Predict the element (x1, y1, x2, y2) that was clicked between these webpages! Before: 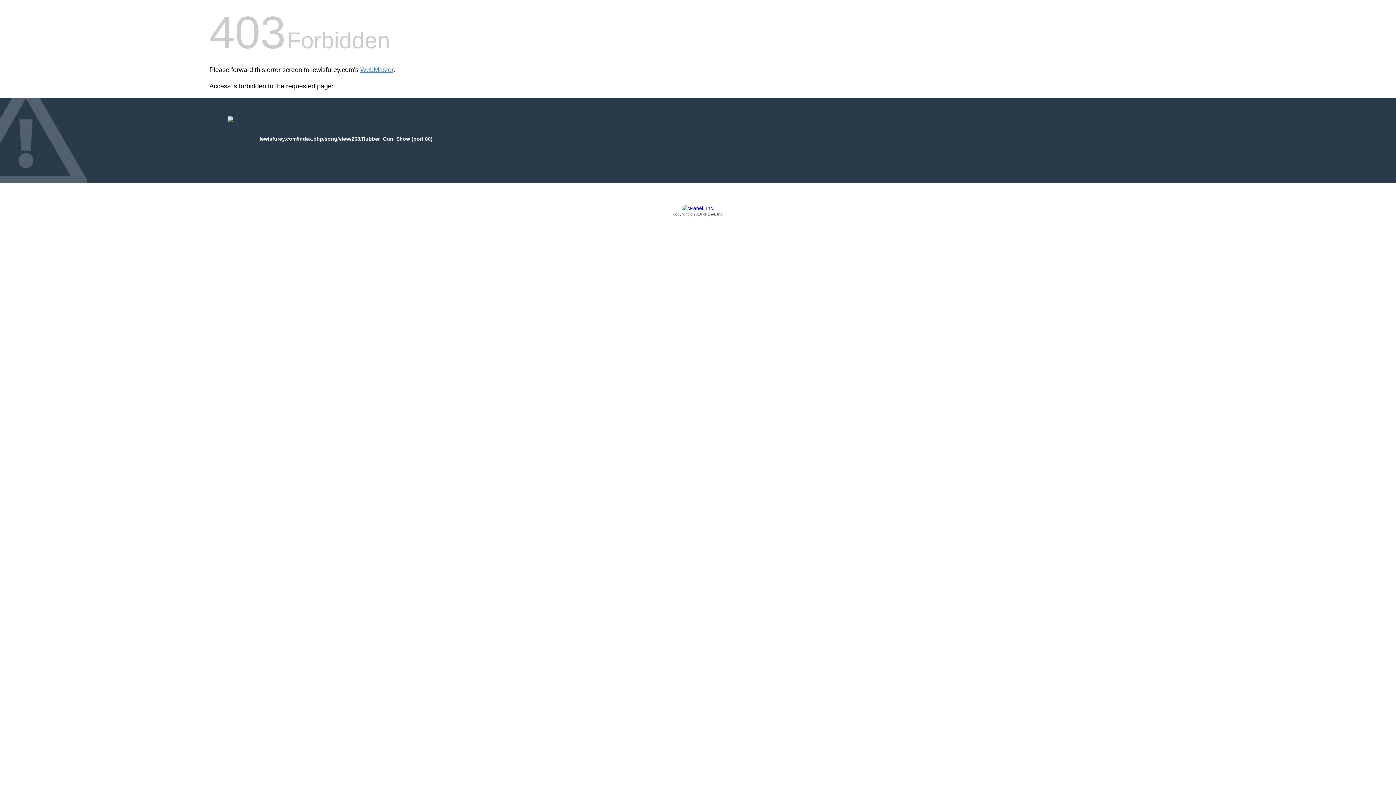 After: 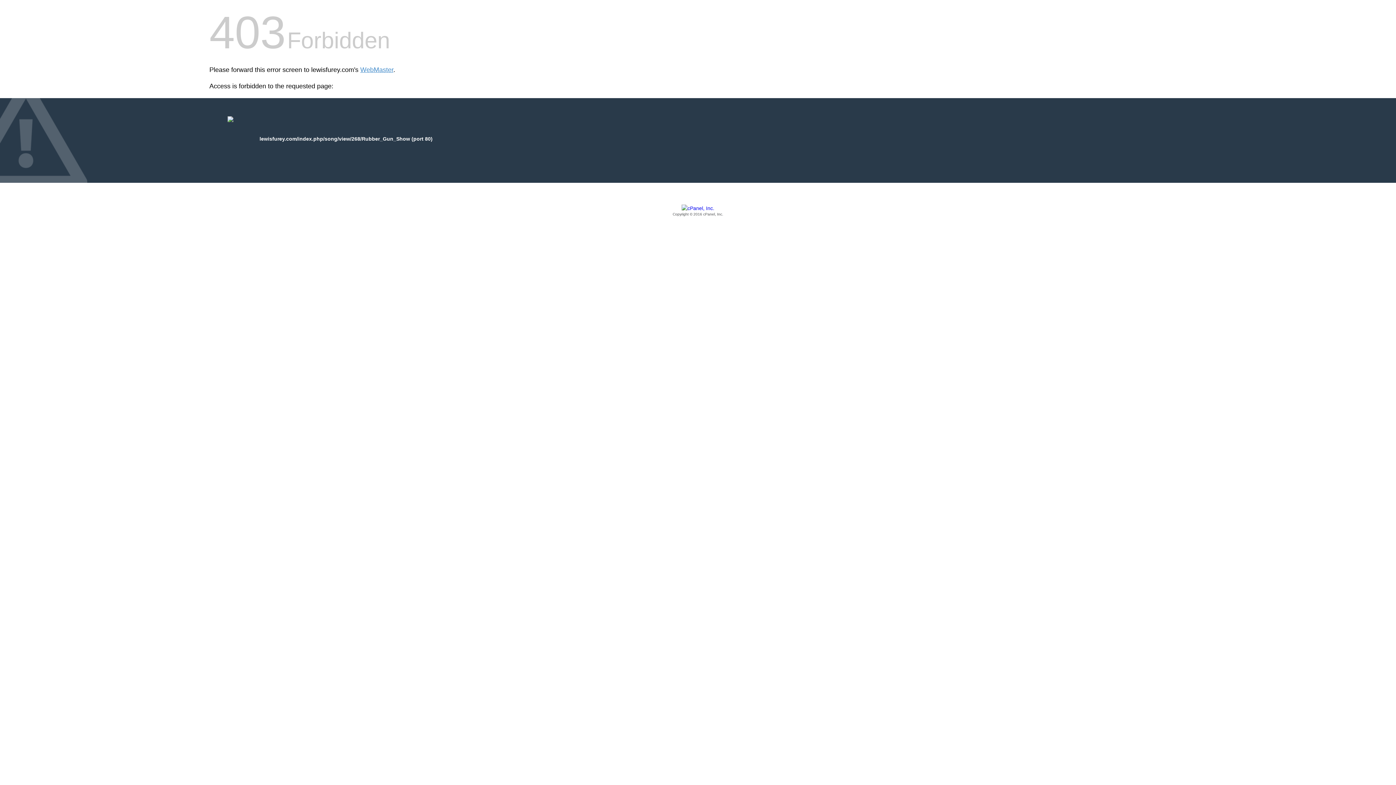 Action: label: Copyright © 2016 cPanel, Inc. bbox: (209, 205, 1186, 217)